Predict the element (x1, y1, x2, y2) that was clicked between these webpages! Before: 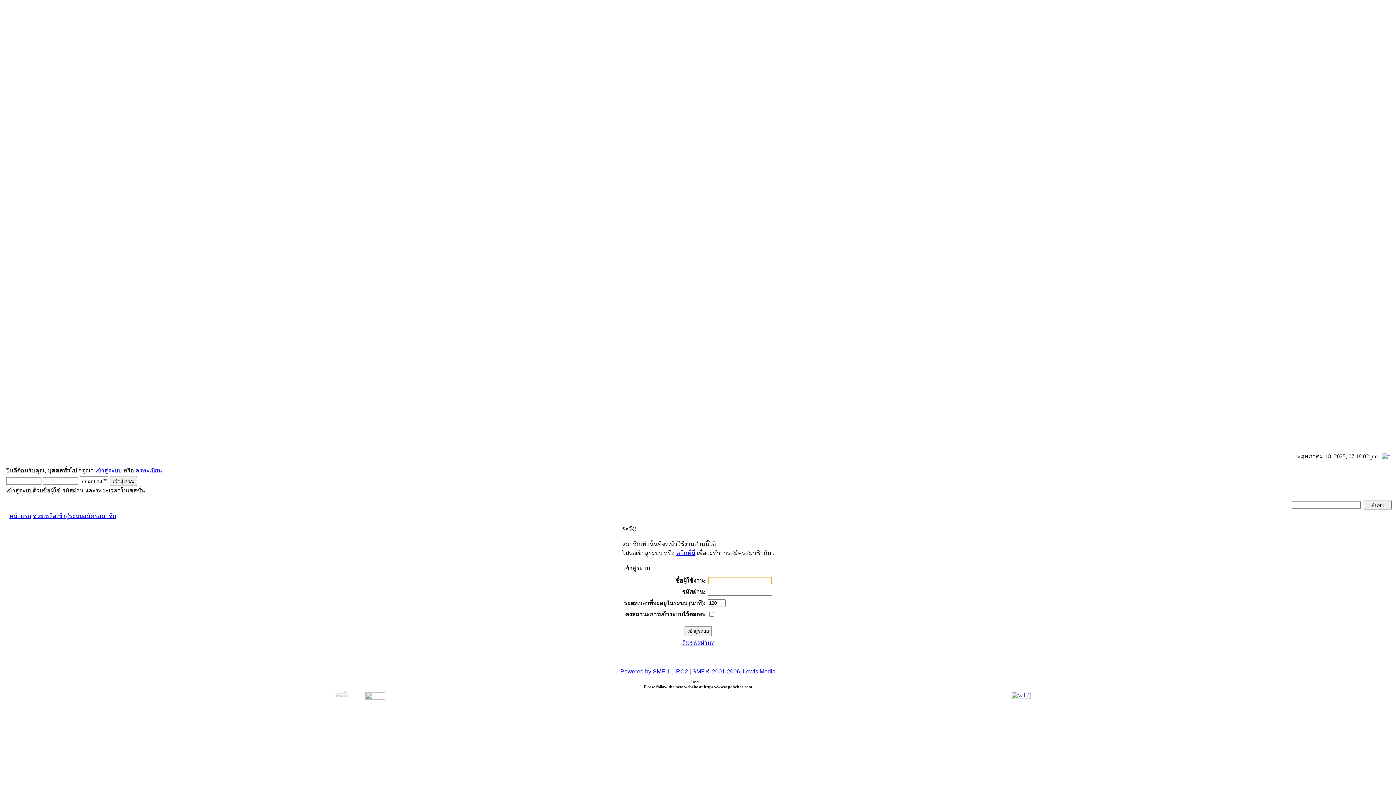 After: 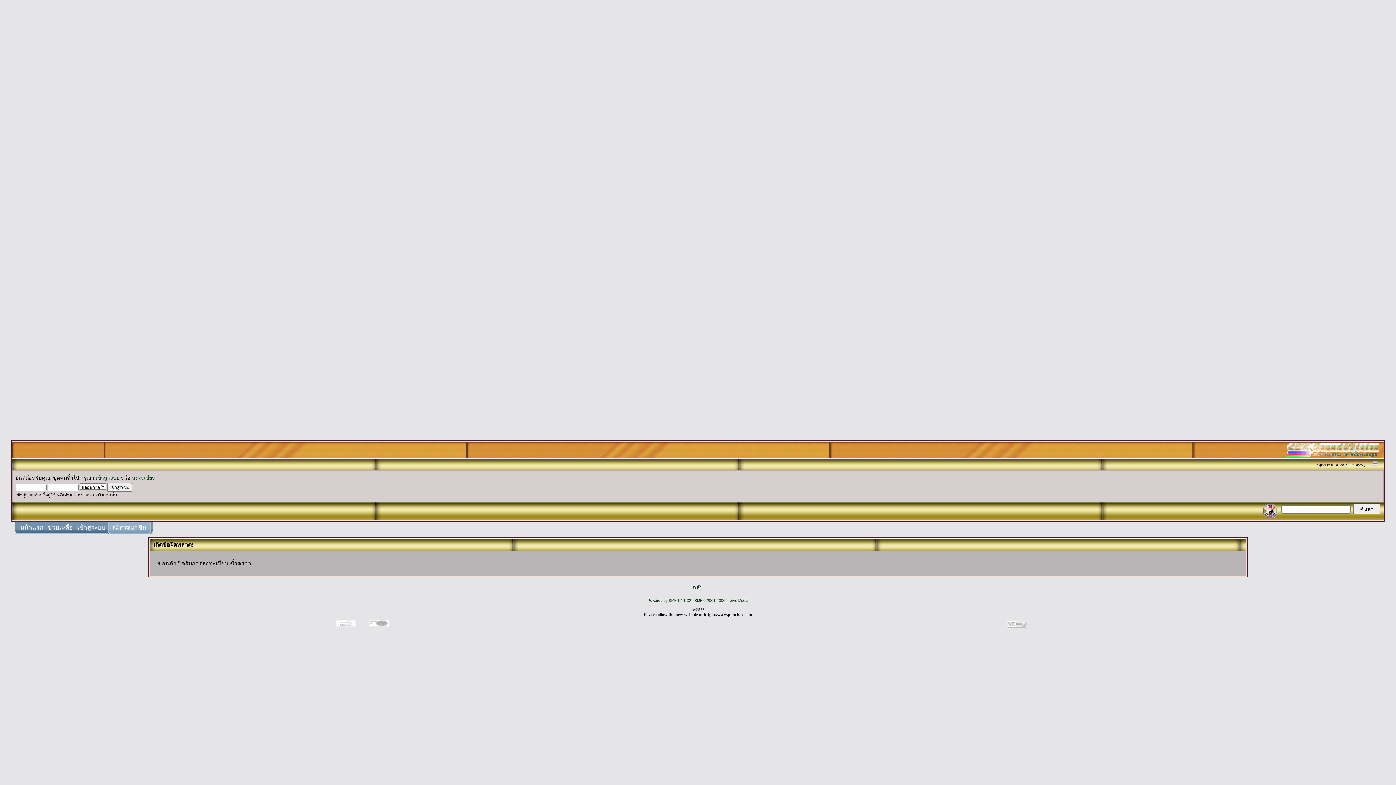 Action: label: คลิกที่นี่ bbox: (676, 550, 695, 556)